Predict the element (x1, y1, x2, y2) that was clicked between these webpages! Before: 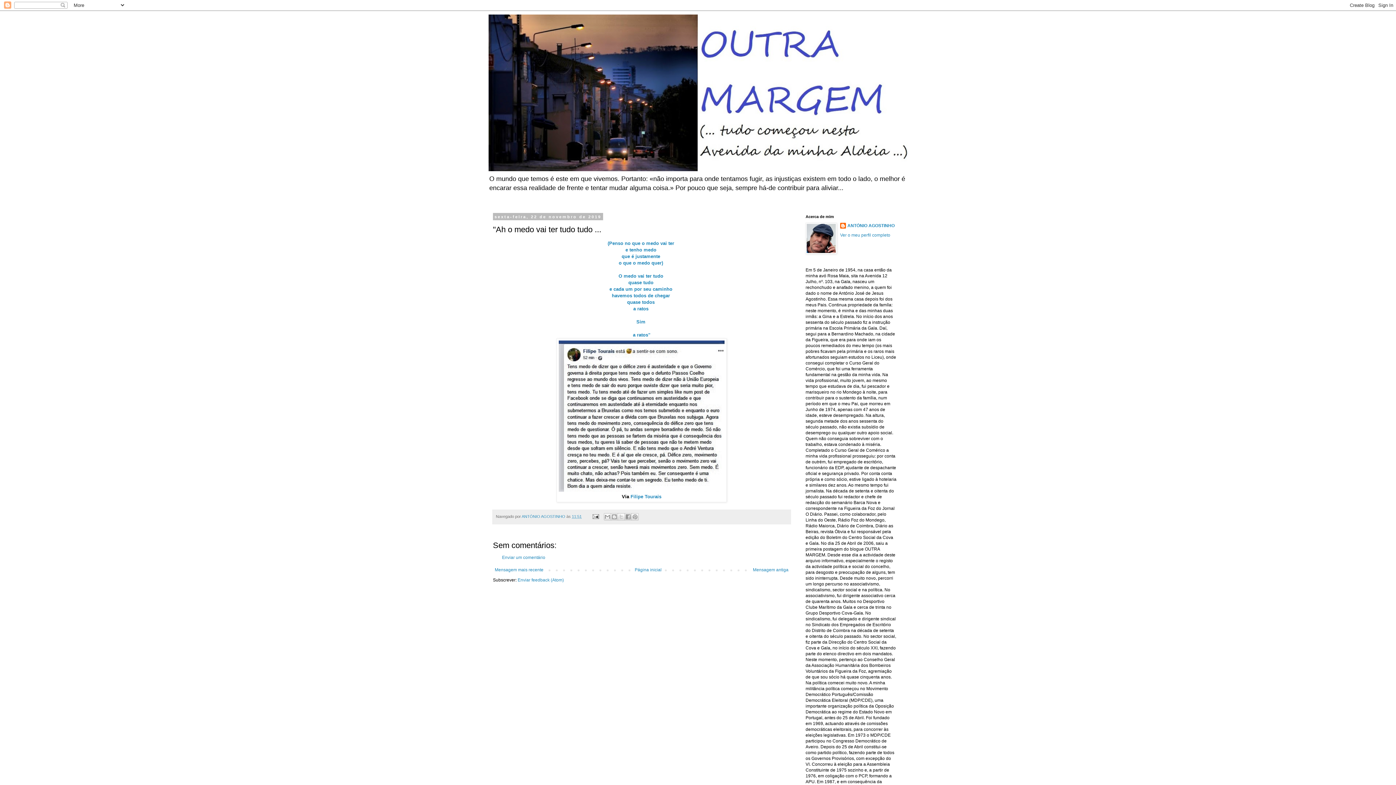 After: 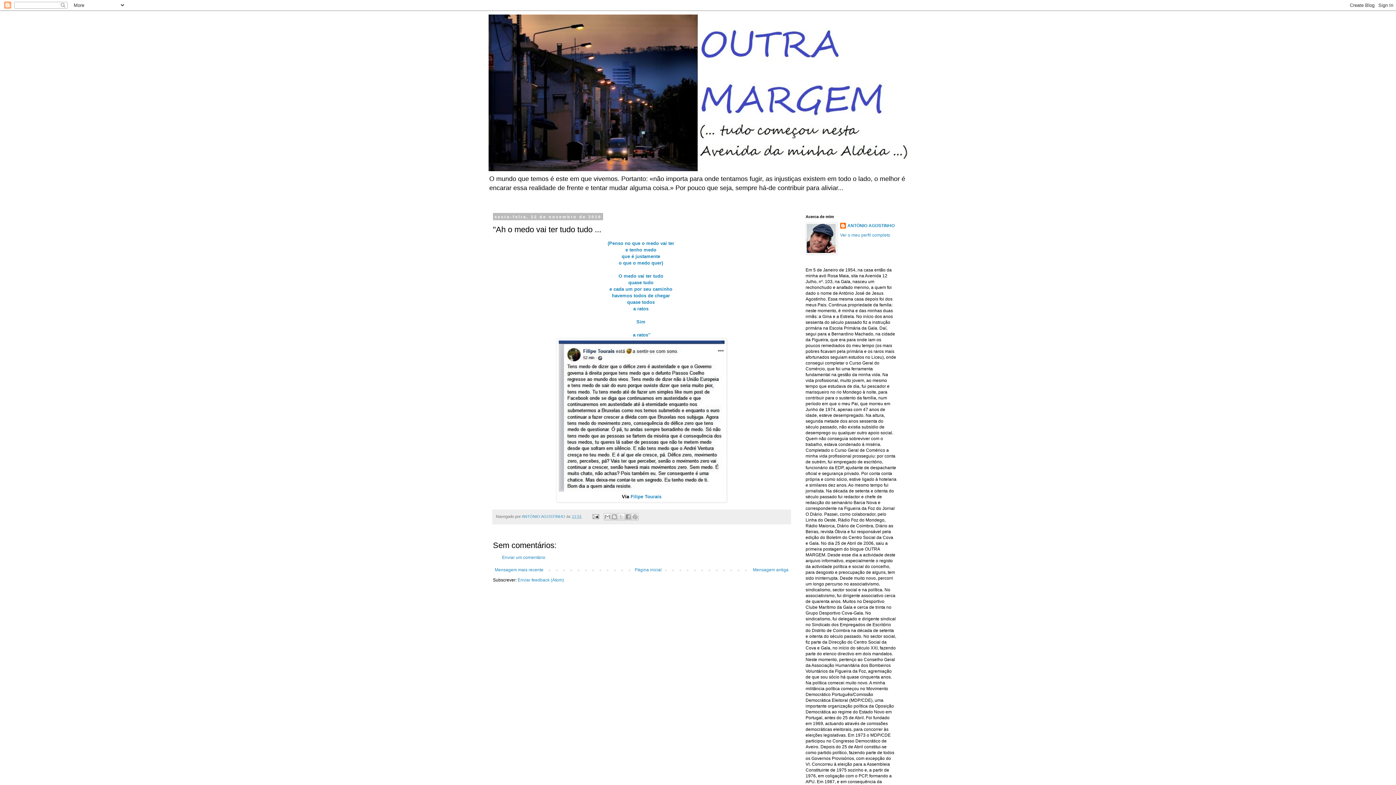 Action: bbox: (572, 514, 581, 518) label: 11:51